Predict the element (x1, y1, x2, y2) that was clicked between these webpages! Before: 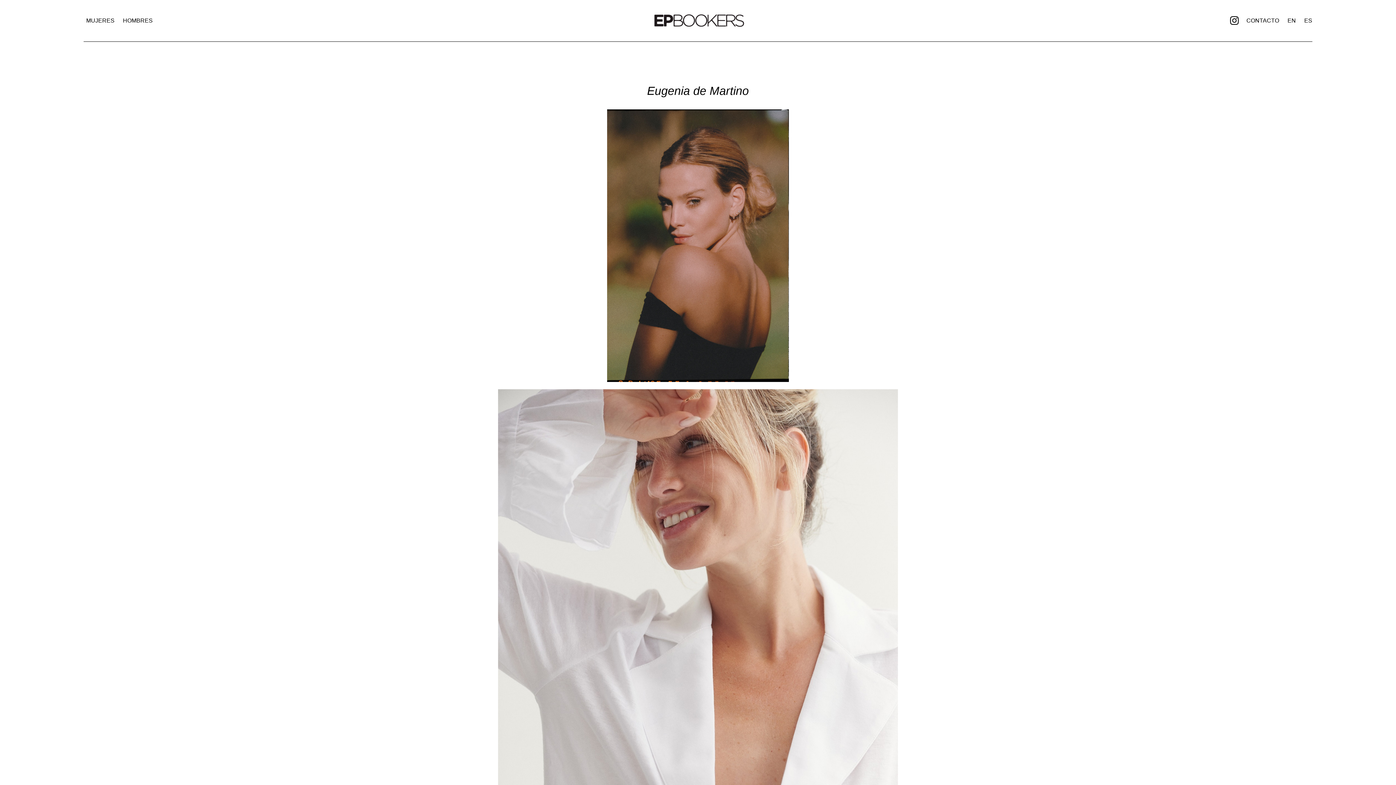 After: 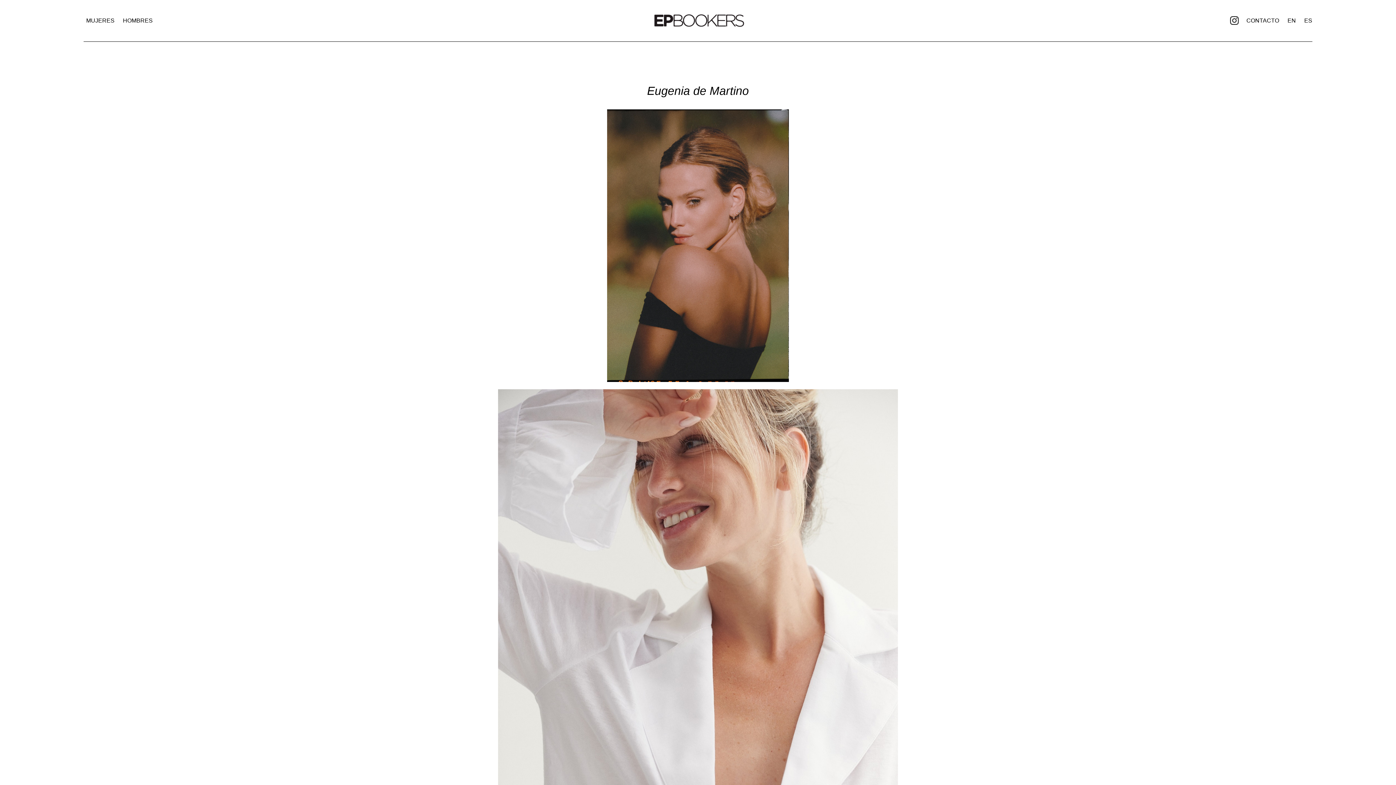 Action: bbox: (1229, 15, 1239, 25) label: Instagram